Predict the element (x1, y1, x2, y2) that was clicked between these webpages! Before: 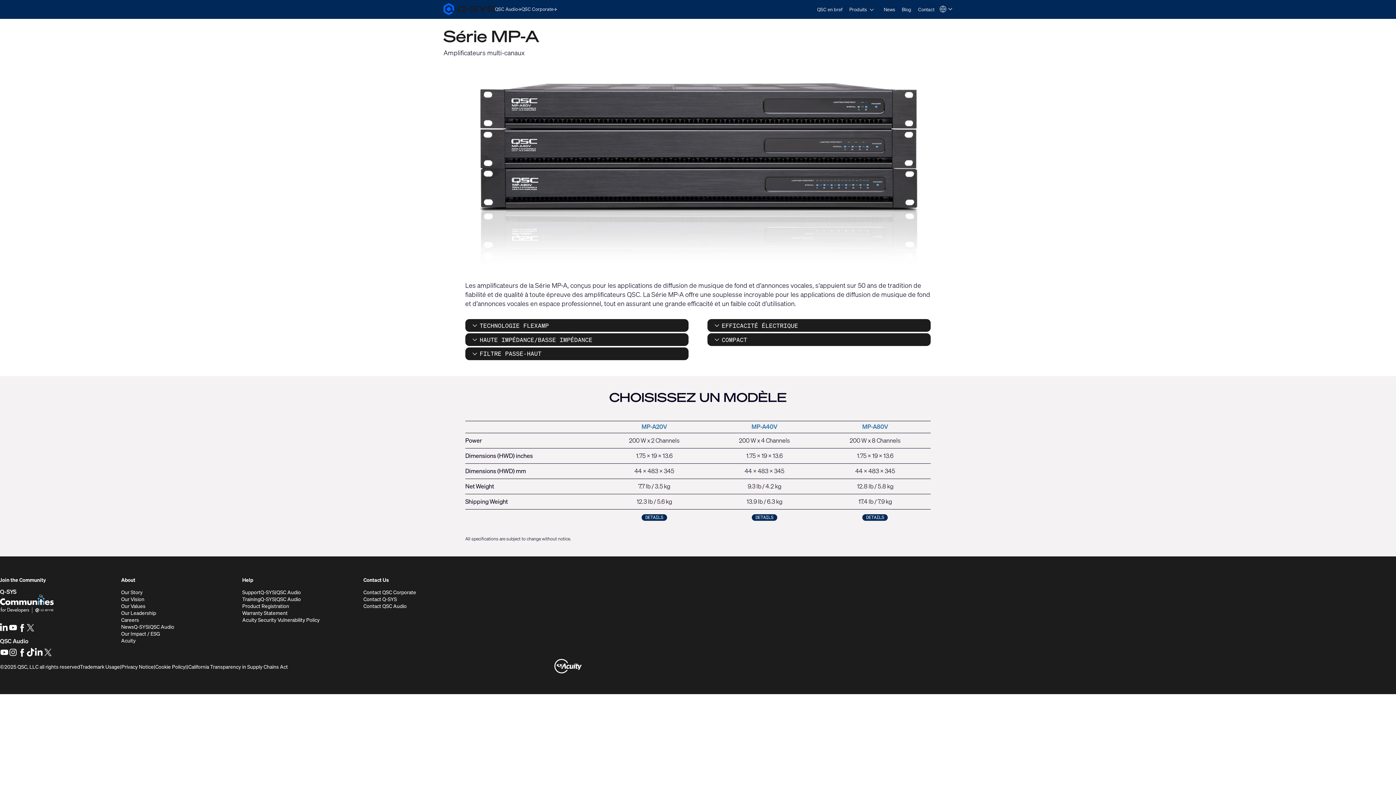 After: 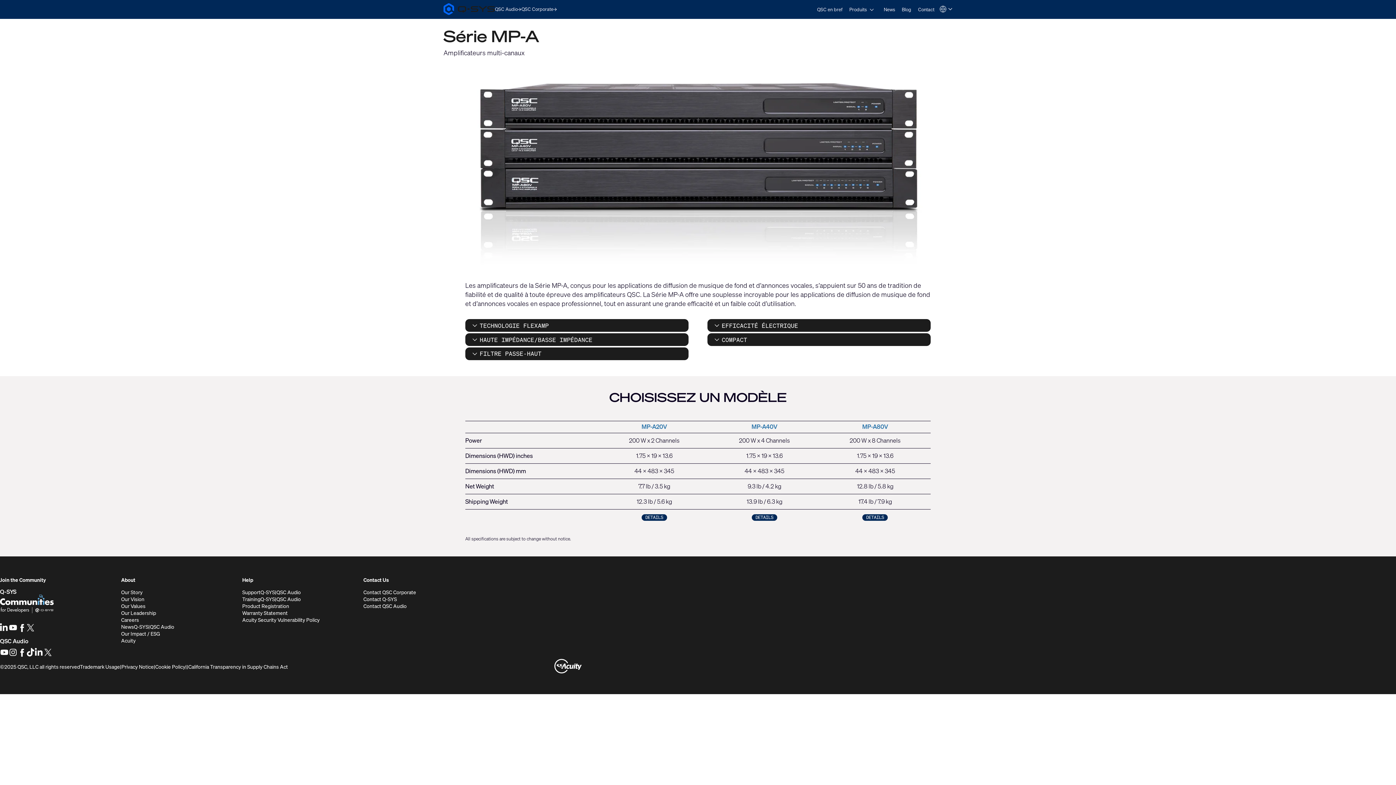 Action: label: Facebook
(Opens in new window) bbox: (17, 650, 26, 658)